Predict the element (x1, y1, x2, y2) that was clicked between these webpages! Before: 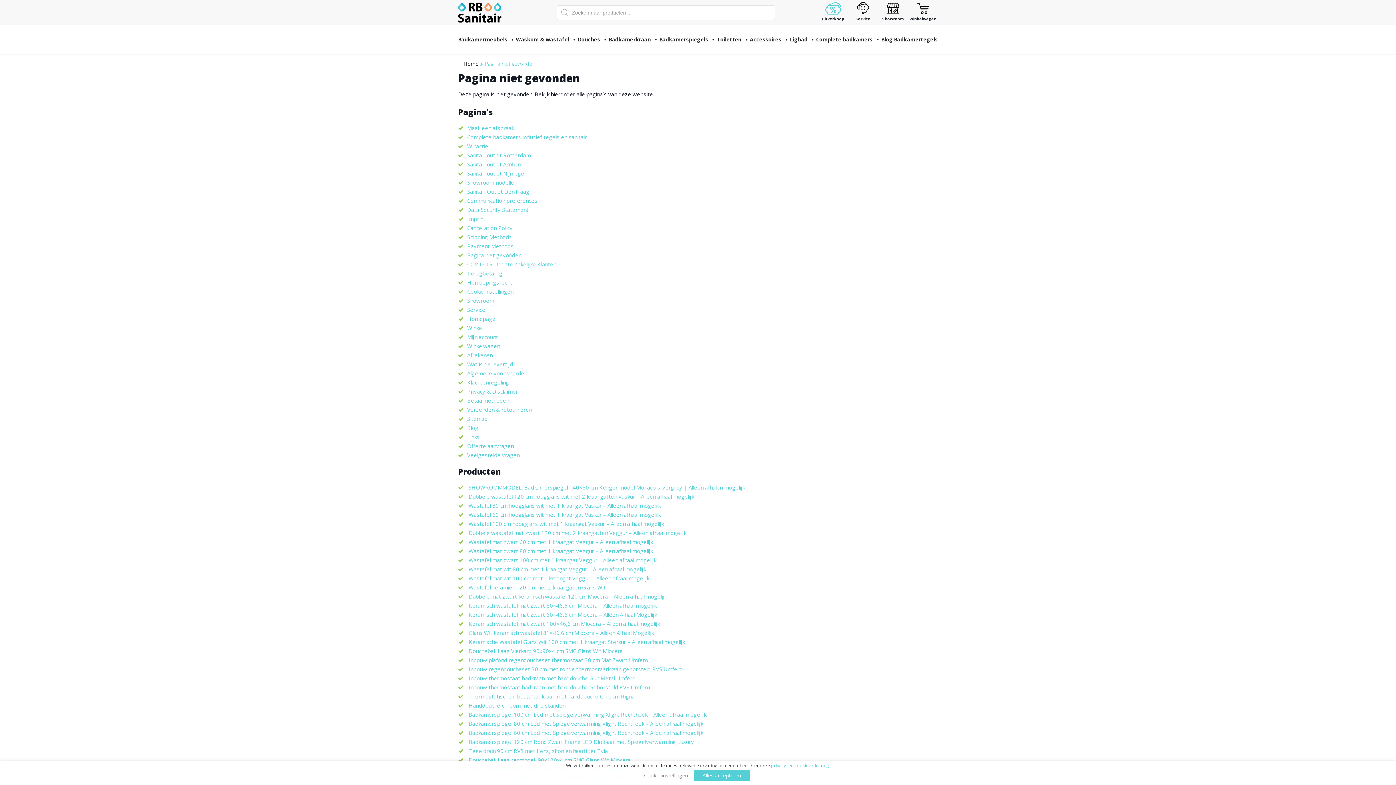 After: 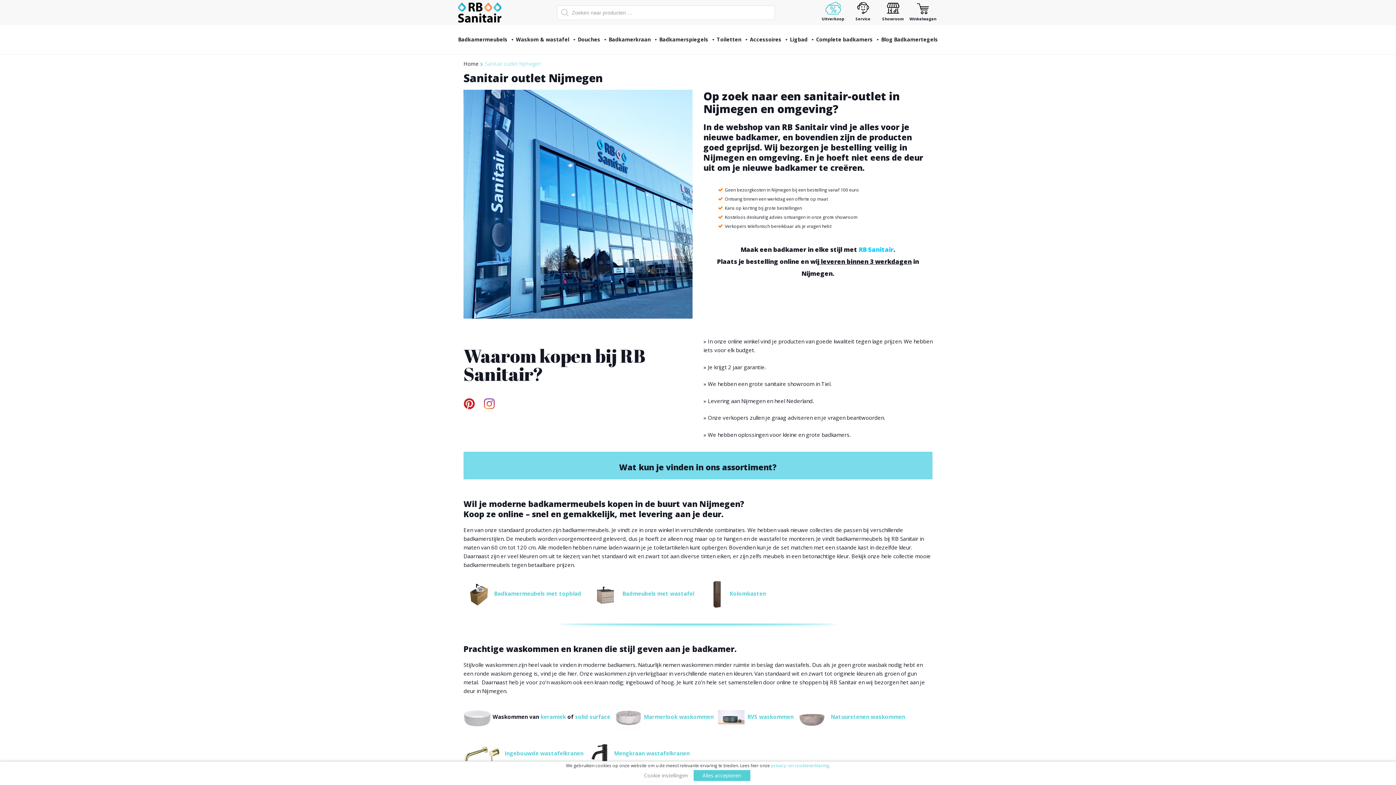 Action: label: Sanitair outlet Nijmegen bbox: (467, 169, 527, 177)